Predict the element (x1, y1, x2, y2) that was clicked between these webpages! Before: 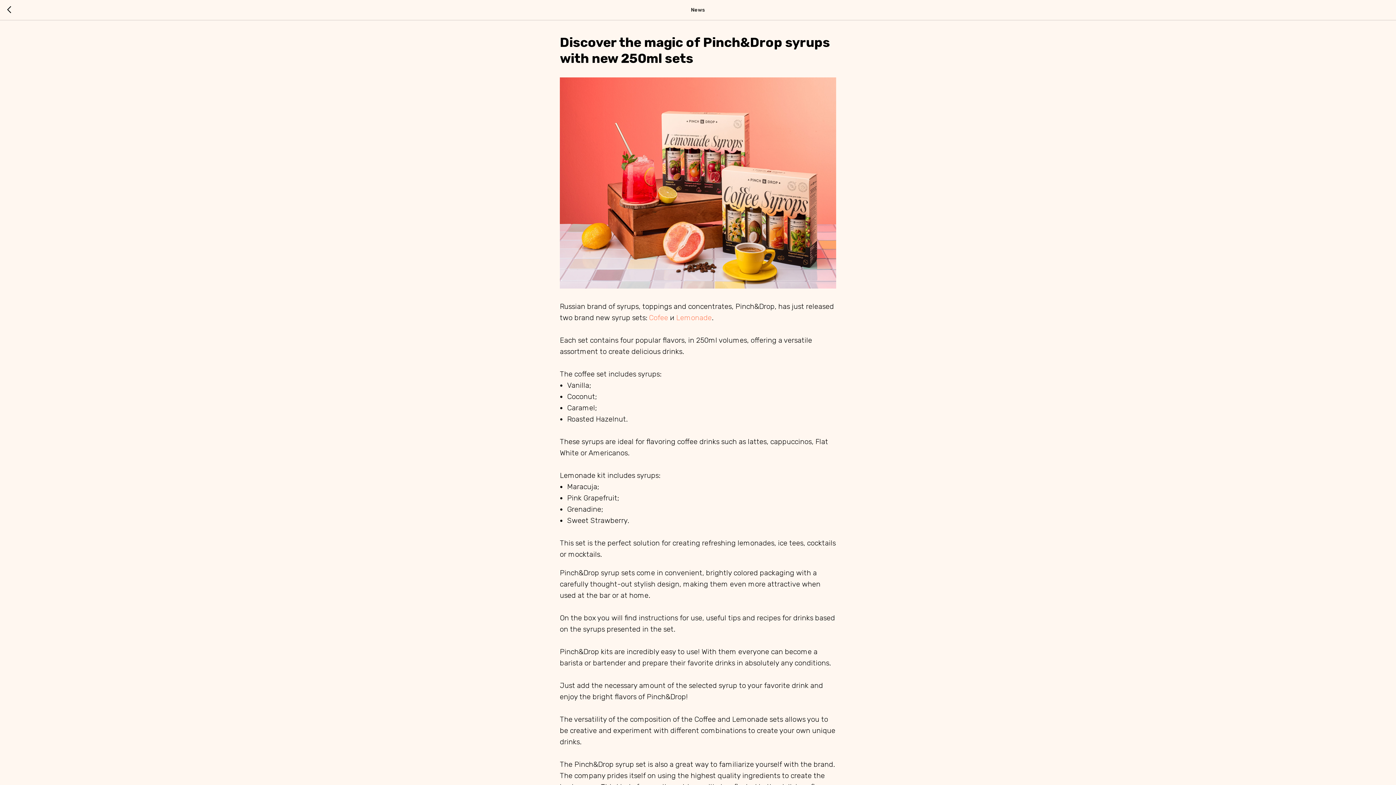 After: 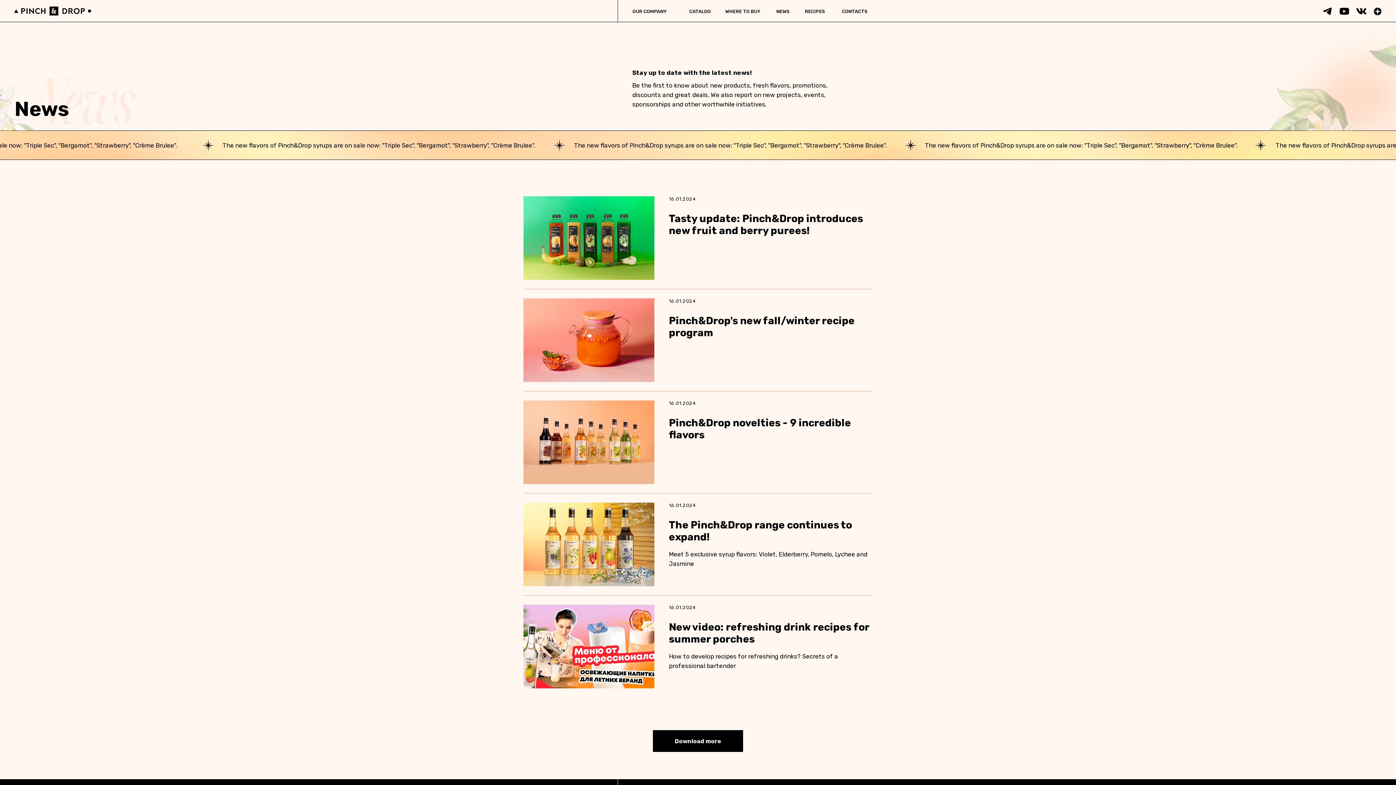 Action: bbox: (7, 5, 15, 14)